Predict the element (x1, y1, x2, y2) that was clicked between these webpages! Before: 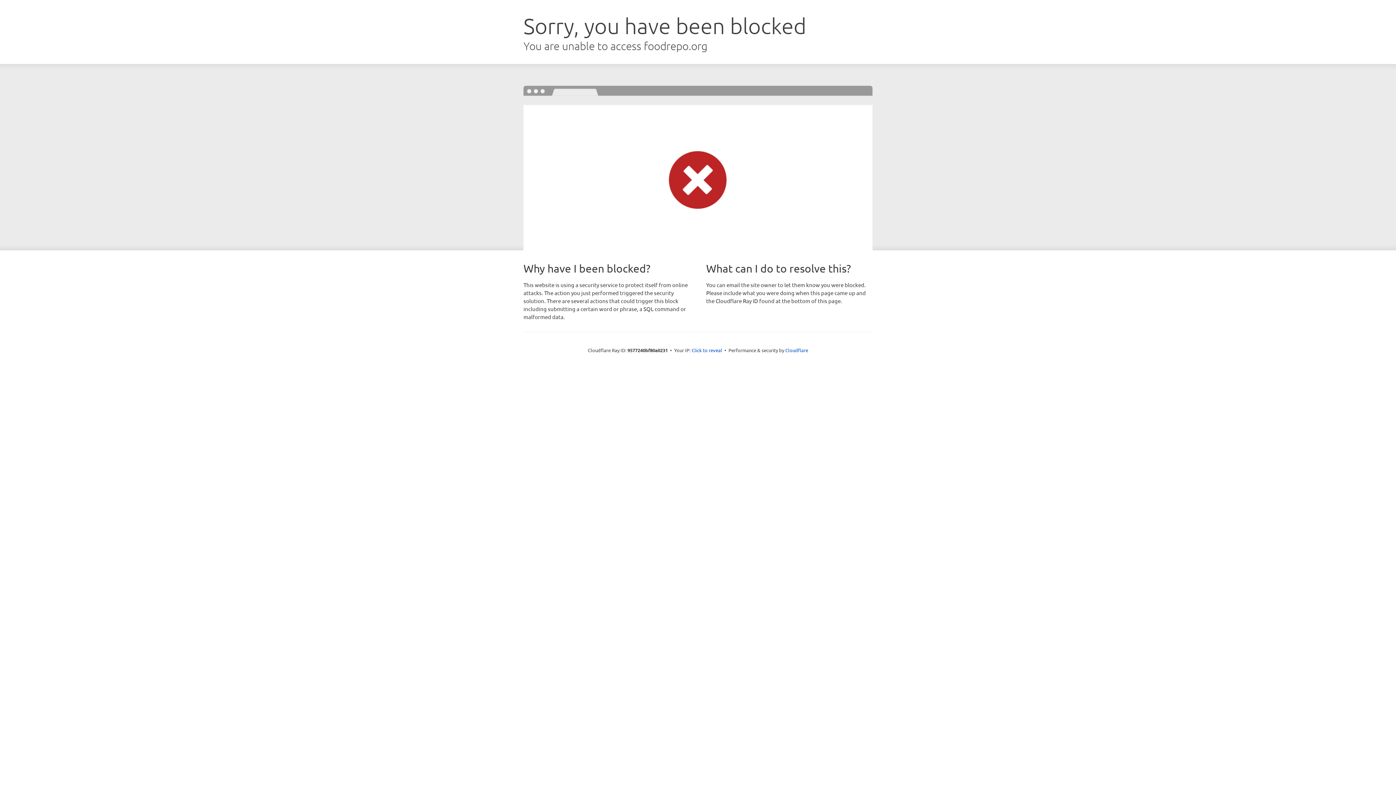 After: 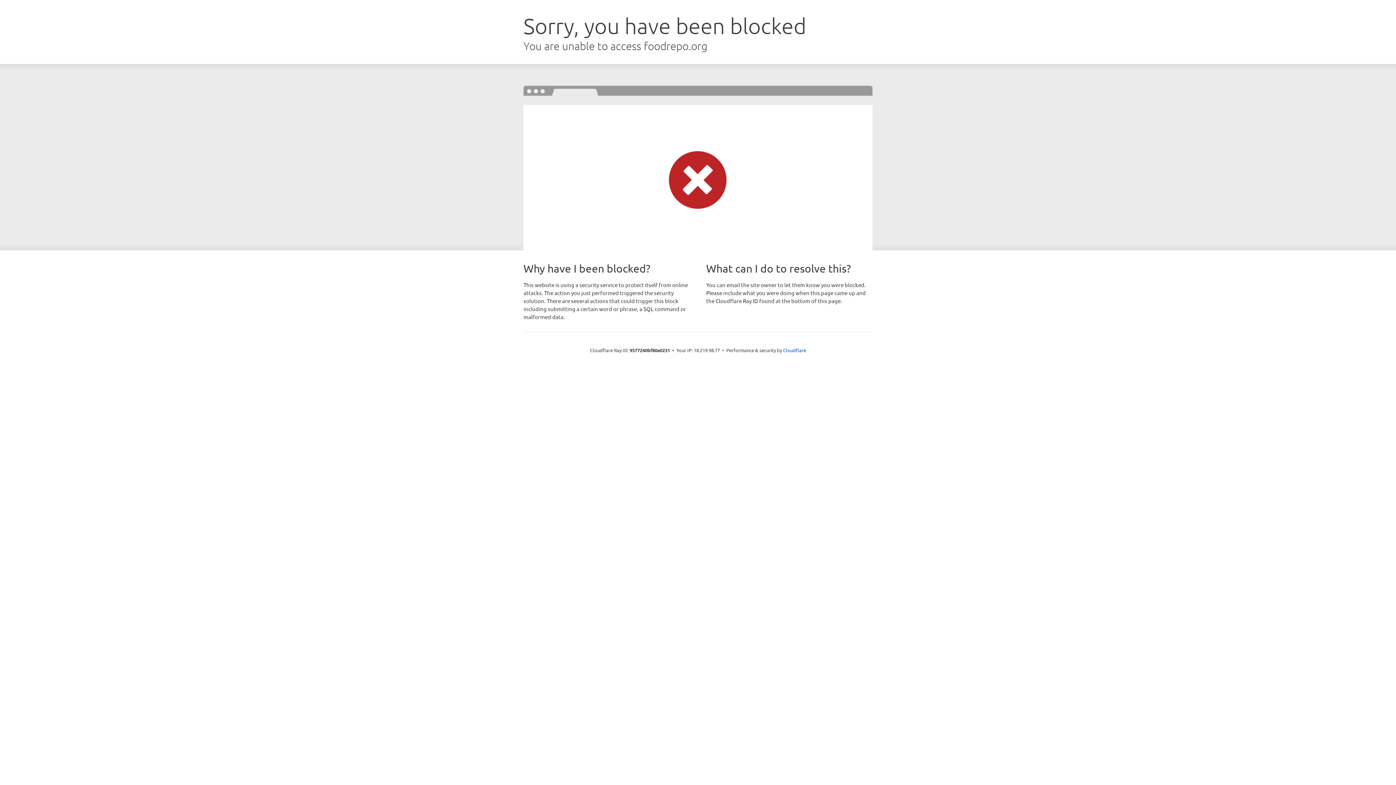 Action: bbox: (691, 346, 722, 353) label: Click to reveal